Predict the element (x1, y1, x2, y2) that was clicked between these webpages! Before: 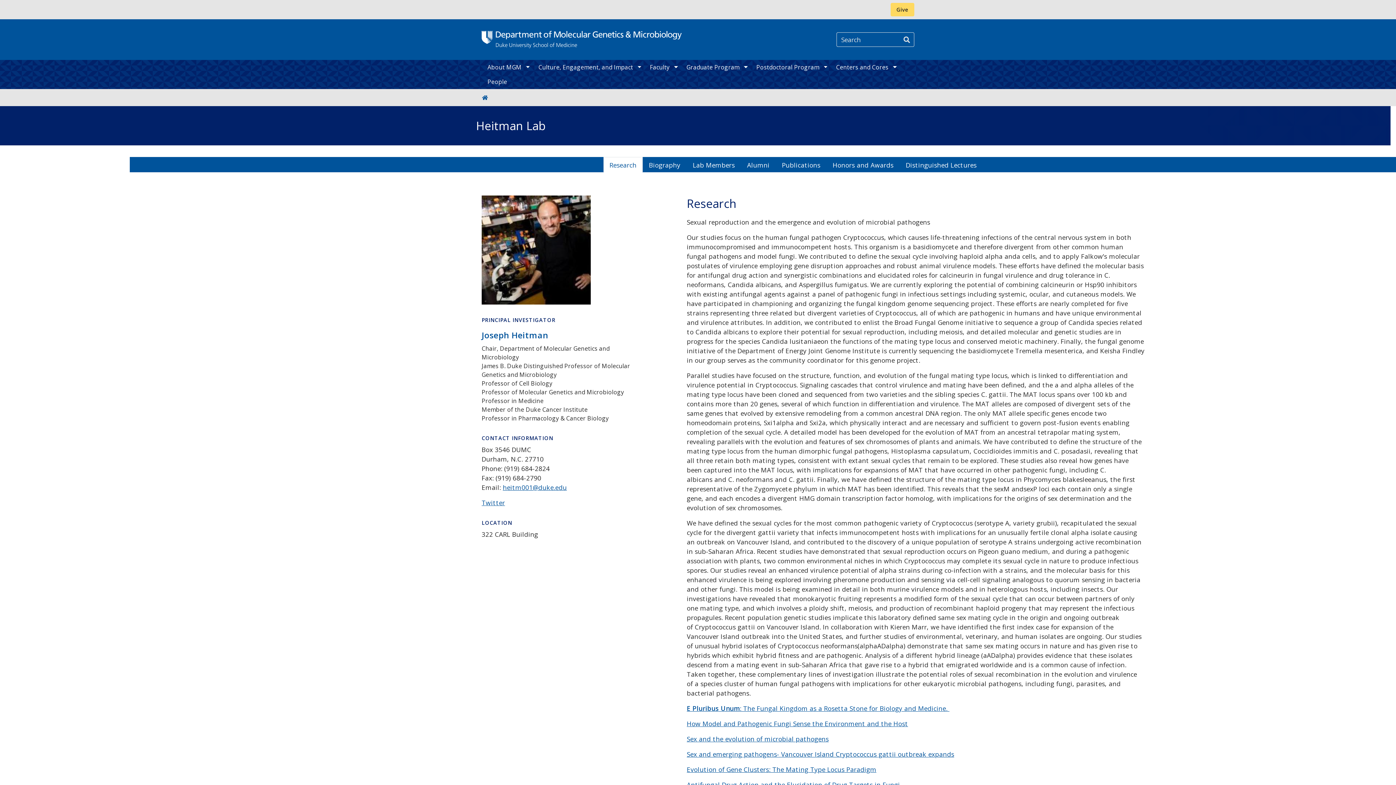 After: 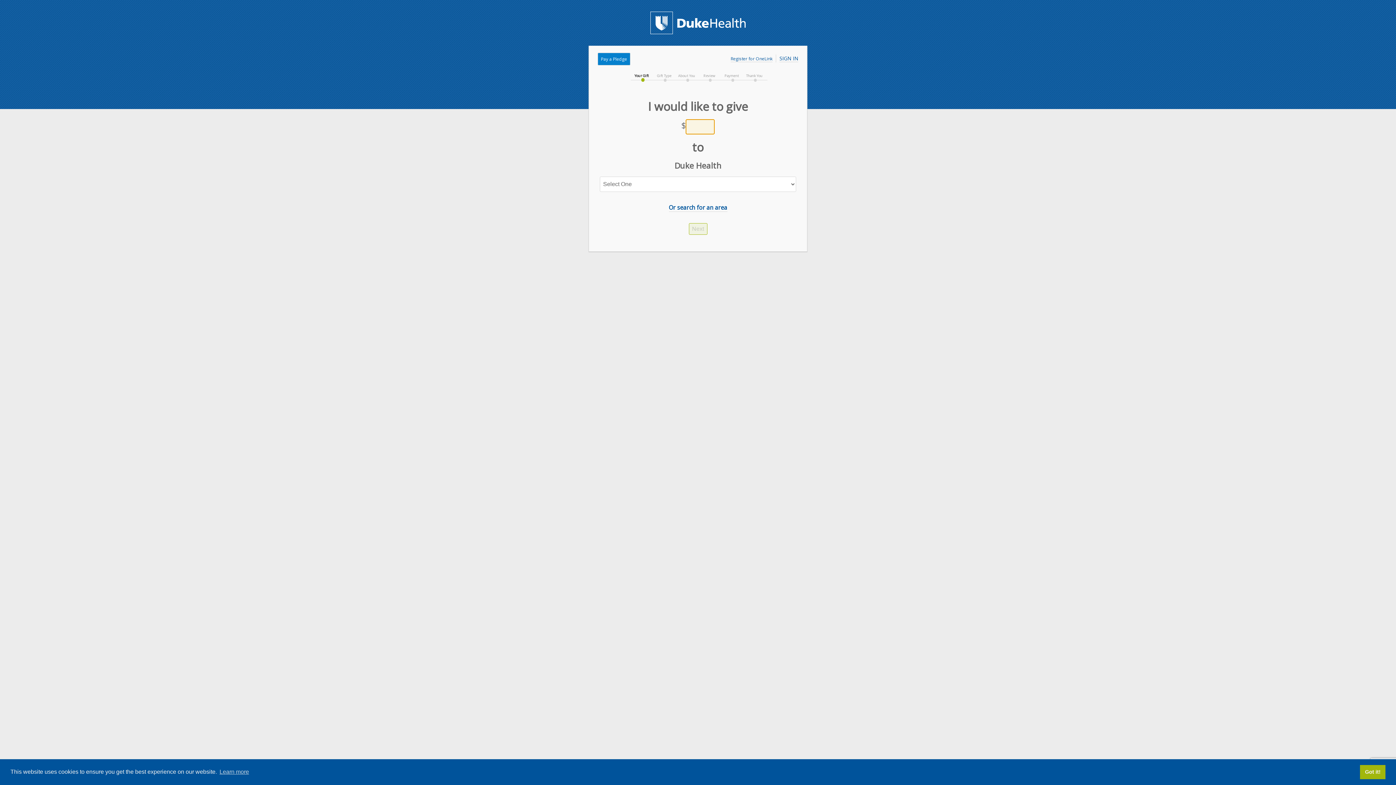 Action: bbox: (890, 2, 914, 16) label: Give